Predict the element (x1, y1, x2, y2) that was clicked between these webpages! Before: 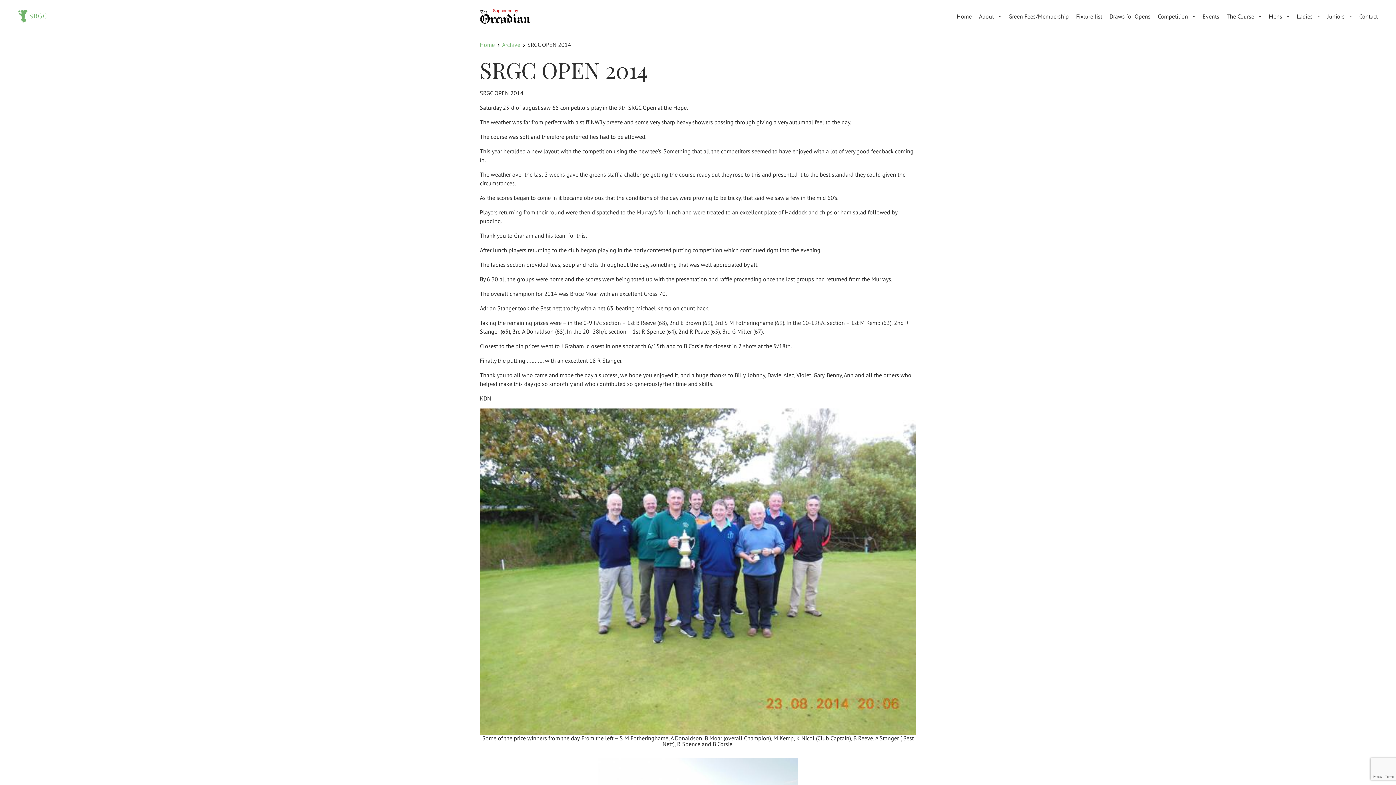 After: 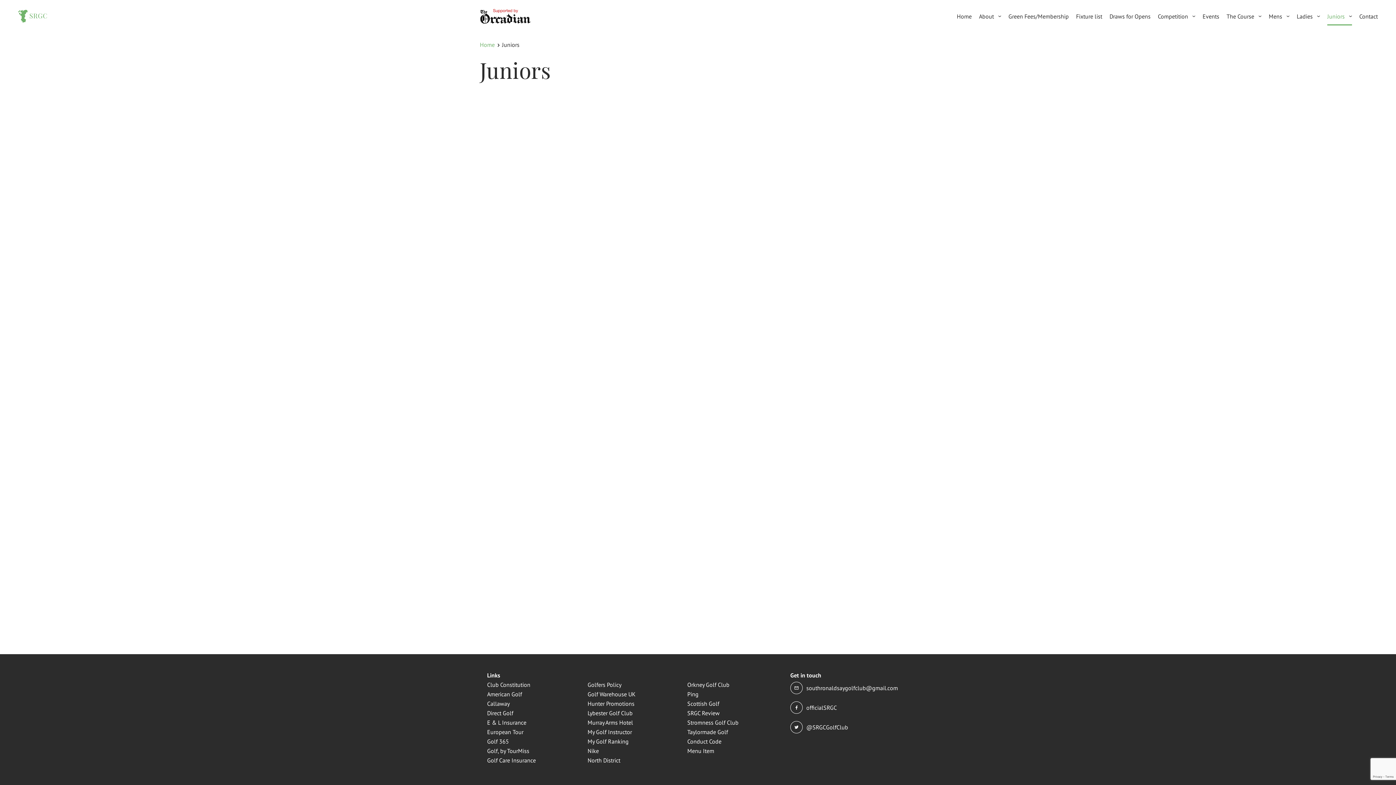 Action: label: Juniors bbox: (1327, 7, 1352, 25)